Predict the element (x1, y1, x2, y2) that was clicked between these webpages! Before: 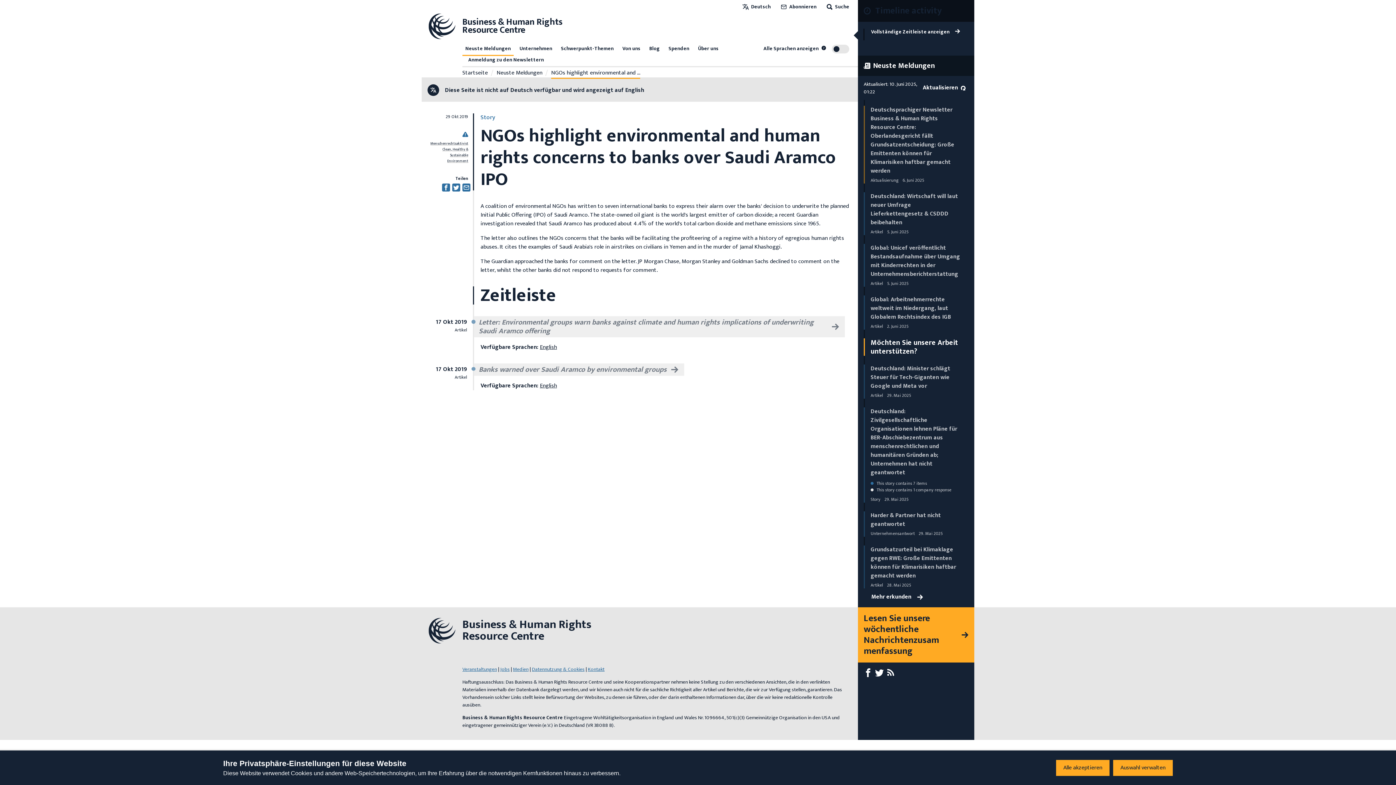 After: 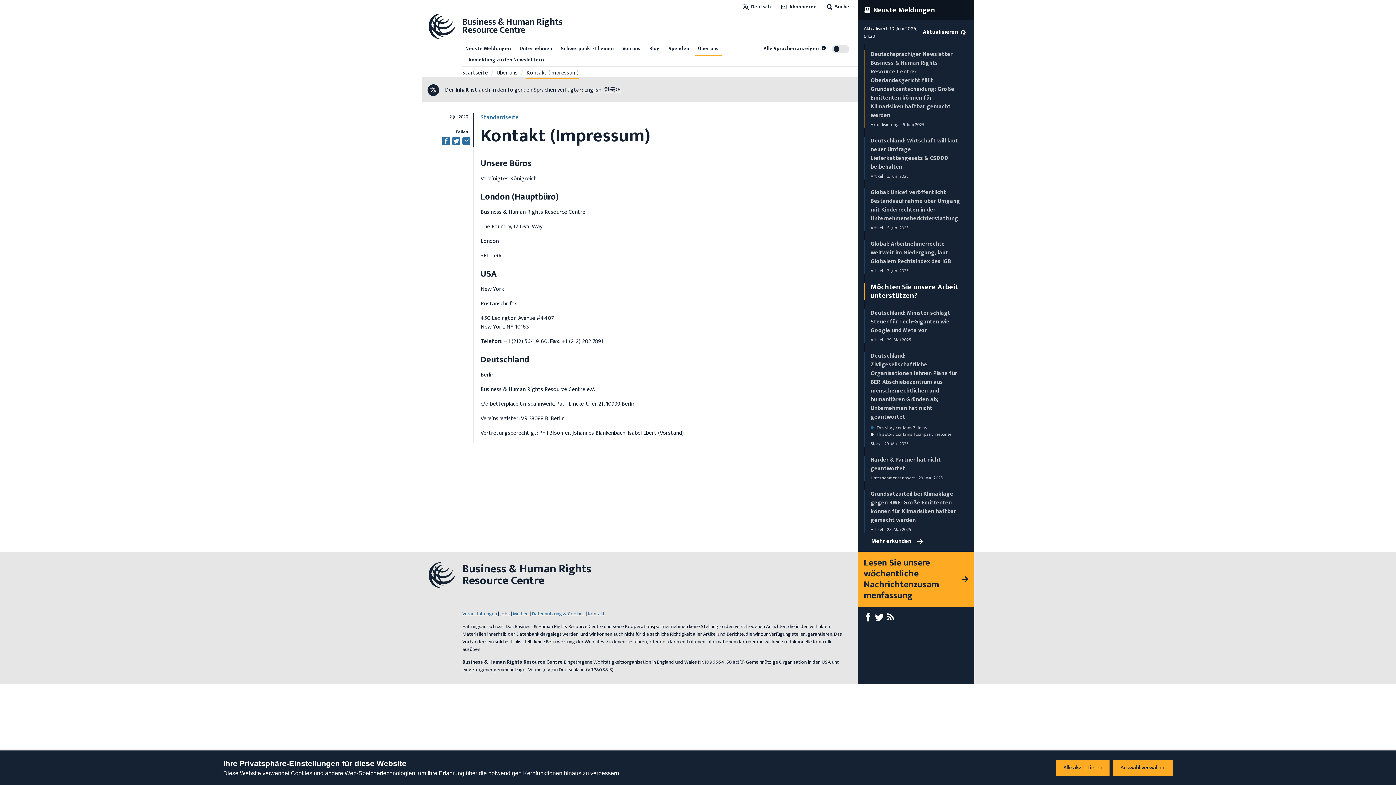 Action: bbox: (588, 665, 604, 673) label: Kontakt